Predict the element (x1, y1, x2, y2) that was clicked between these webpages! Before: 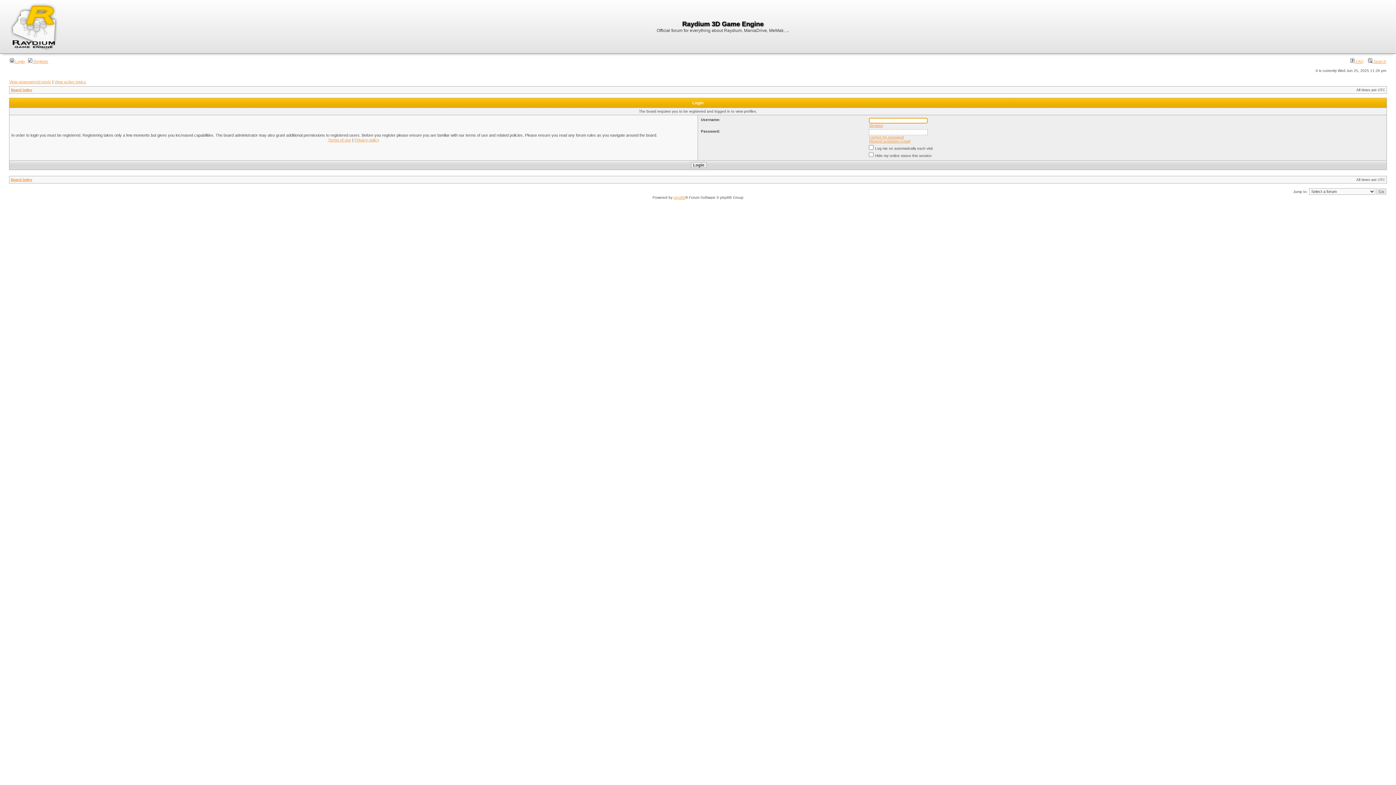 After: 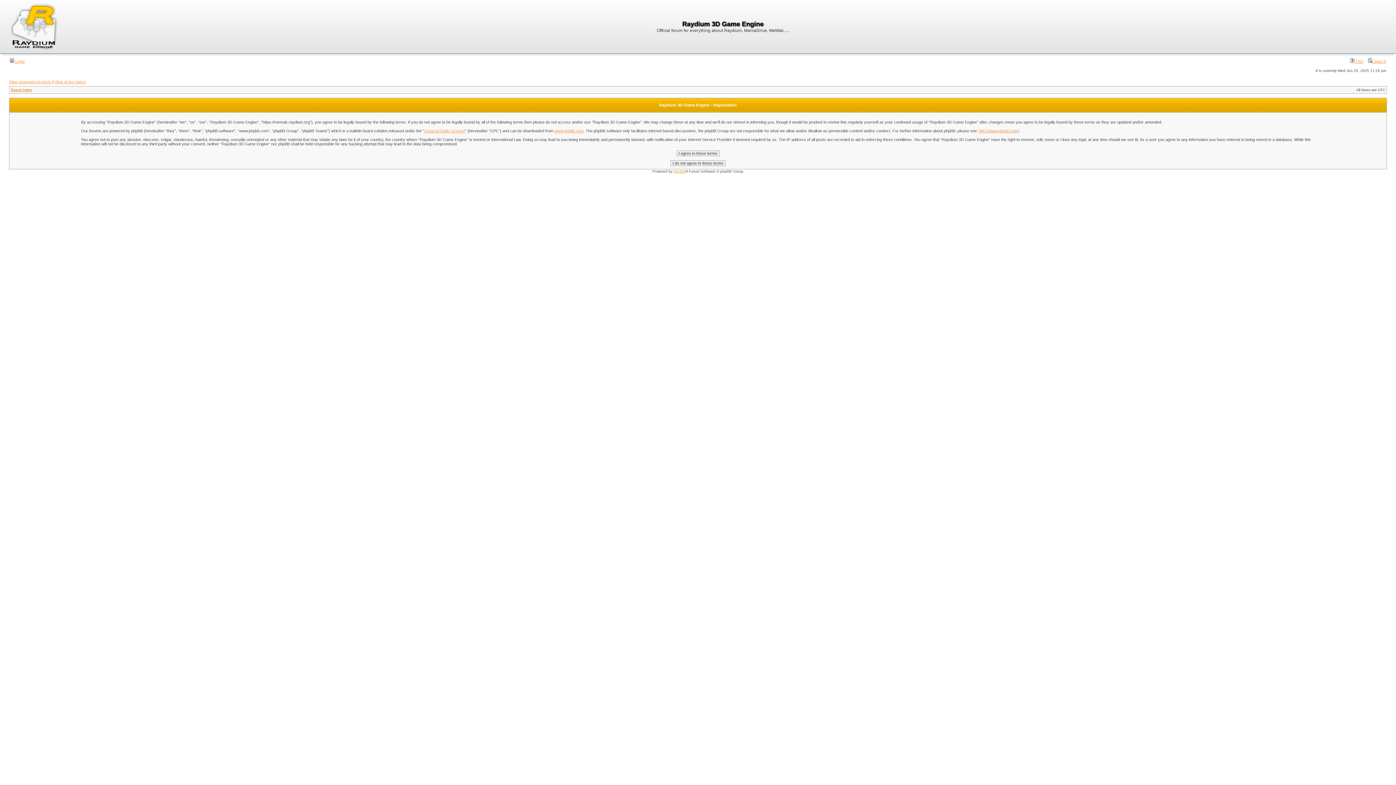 Action: bbox: (28, 59, 48, 63) label:  Register